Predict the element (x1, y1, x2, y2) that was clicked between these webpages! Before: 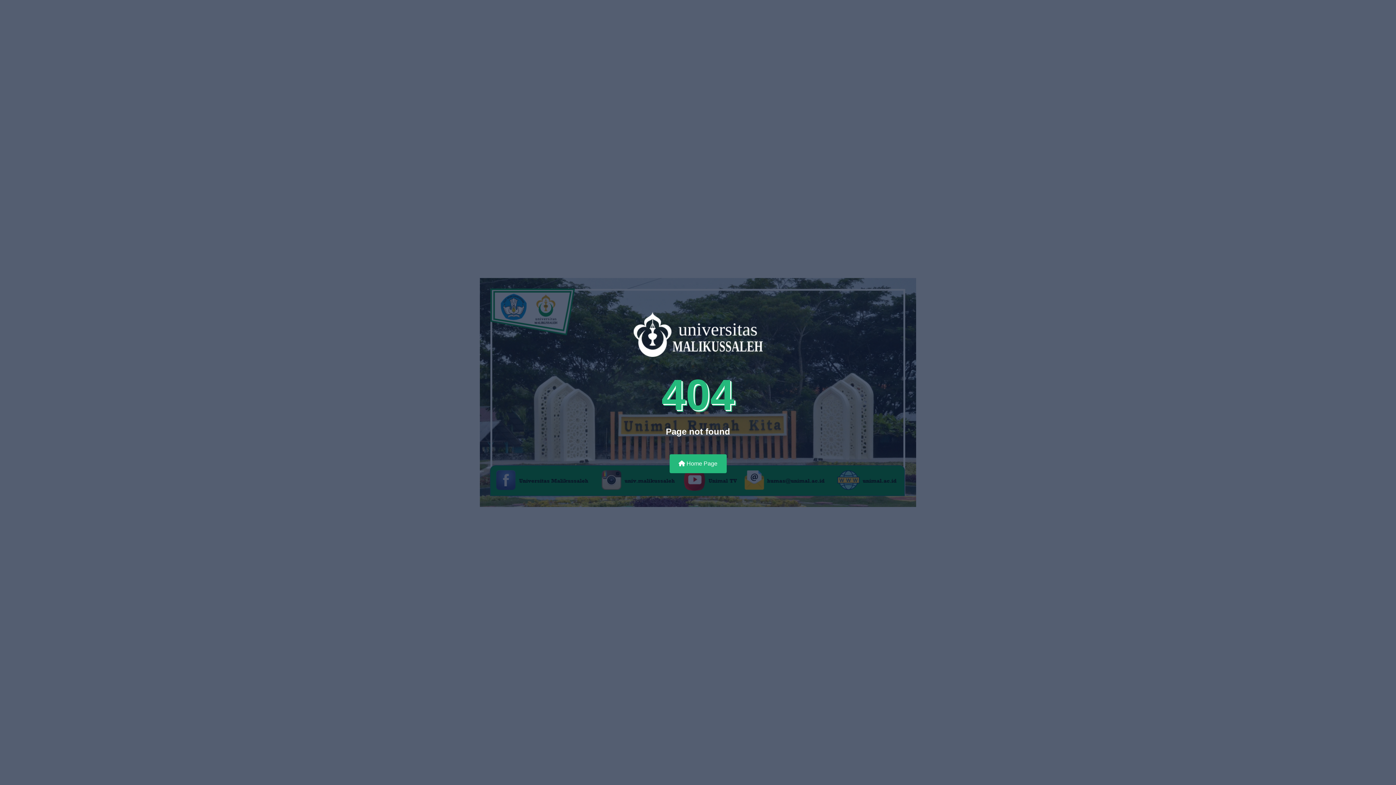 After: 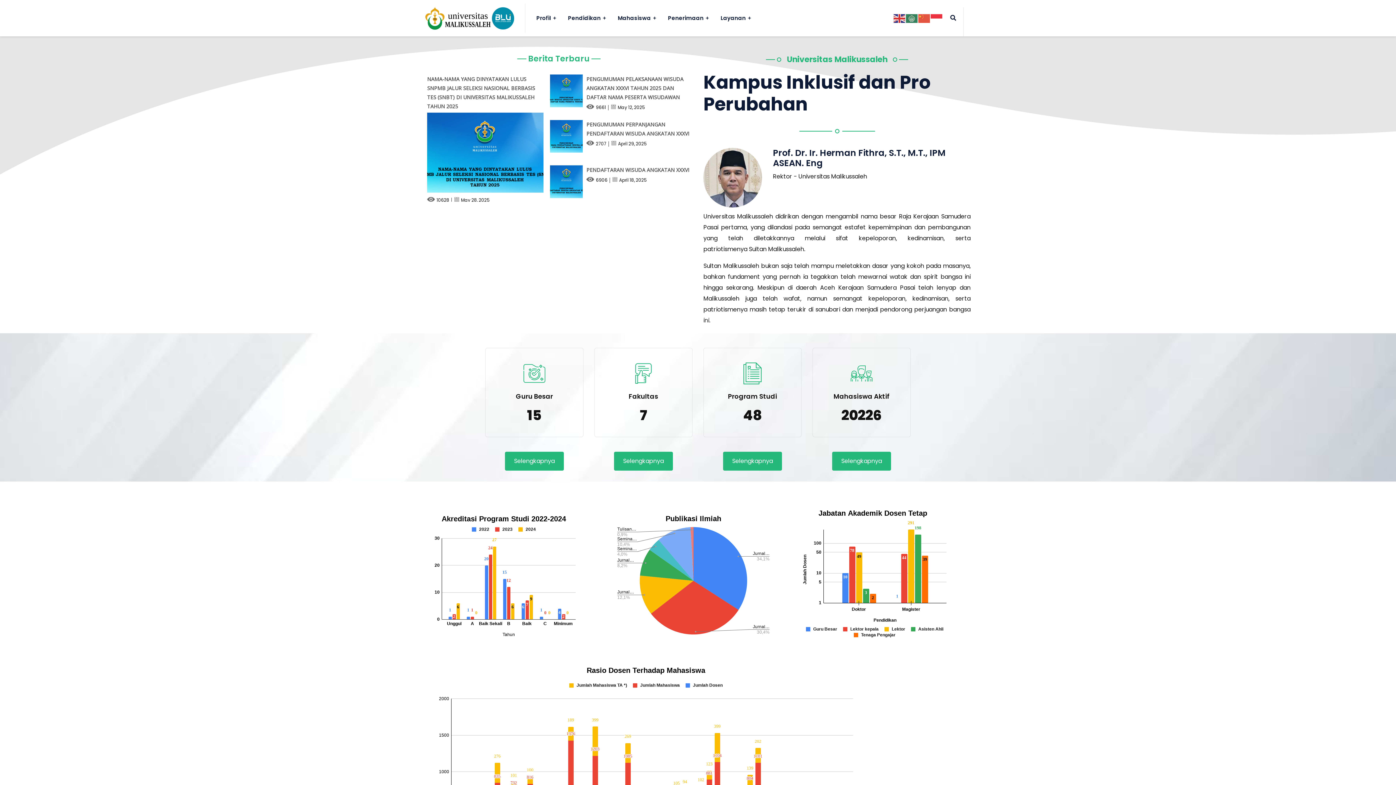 Action: label:  Home Page bbox: (669, 454, 726, 473)